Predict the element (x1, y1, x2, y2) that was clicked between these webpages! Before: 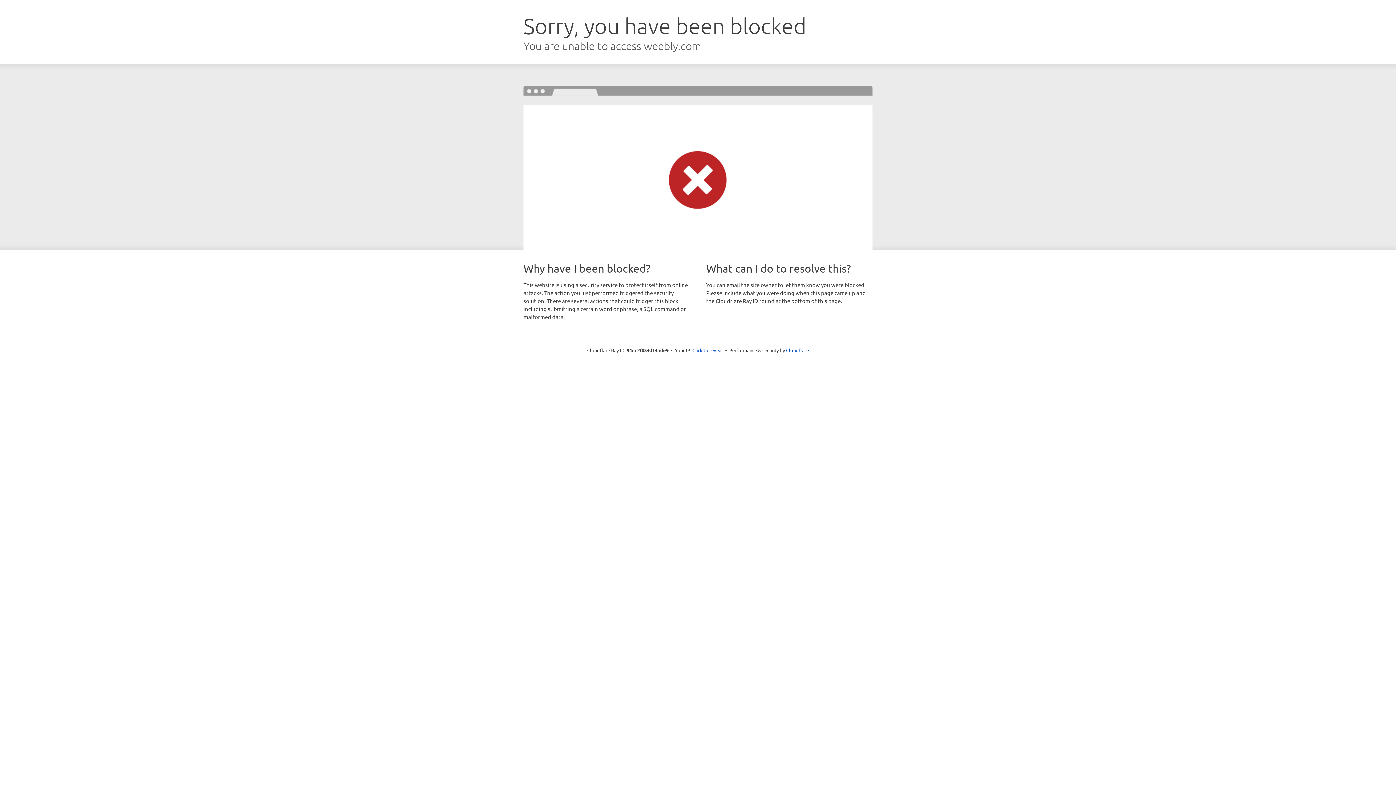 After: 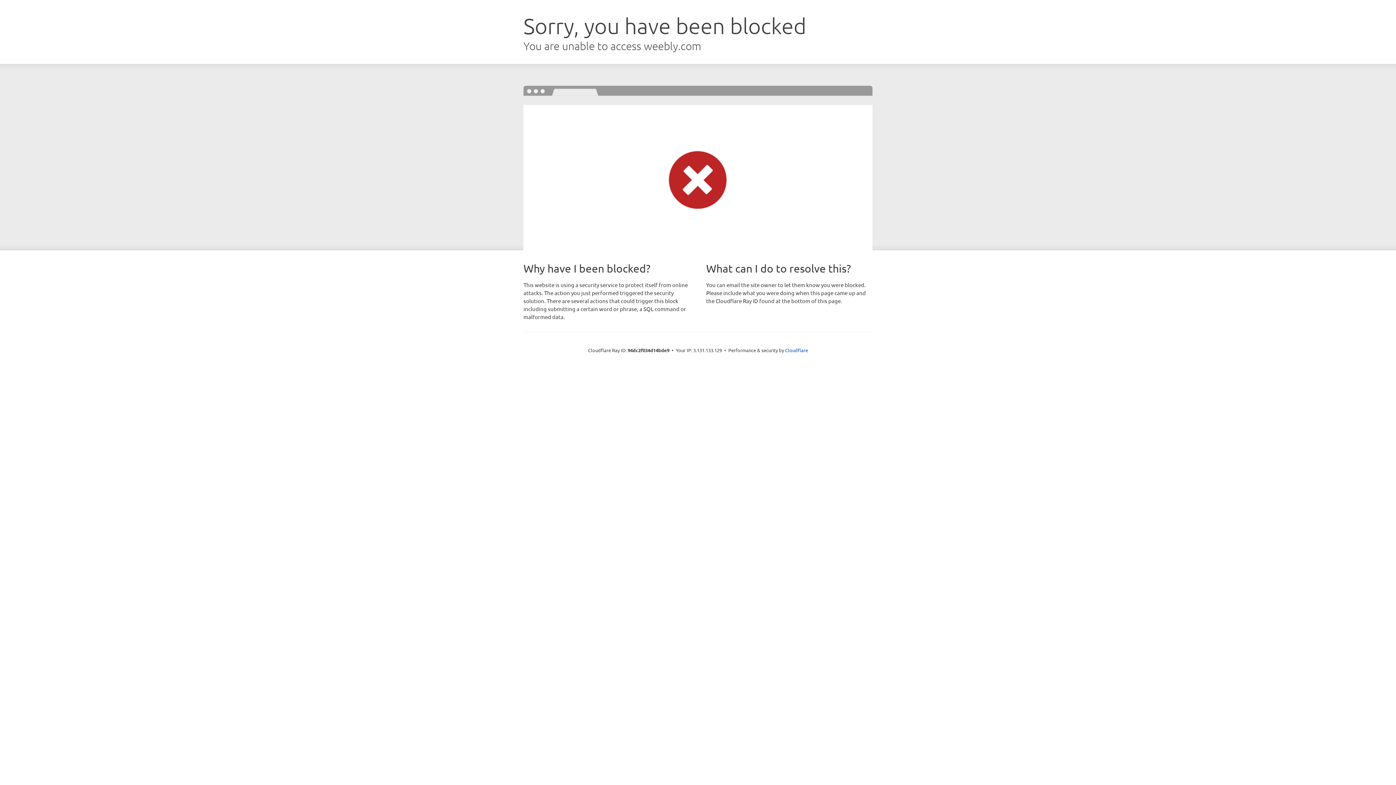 Action: label: Click to reveal bbox: (692, 346, 723, 353)